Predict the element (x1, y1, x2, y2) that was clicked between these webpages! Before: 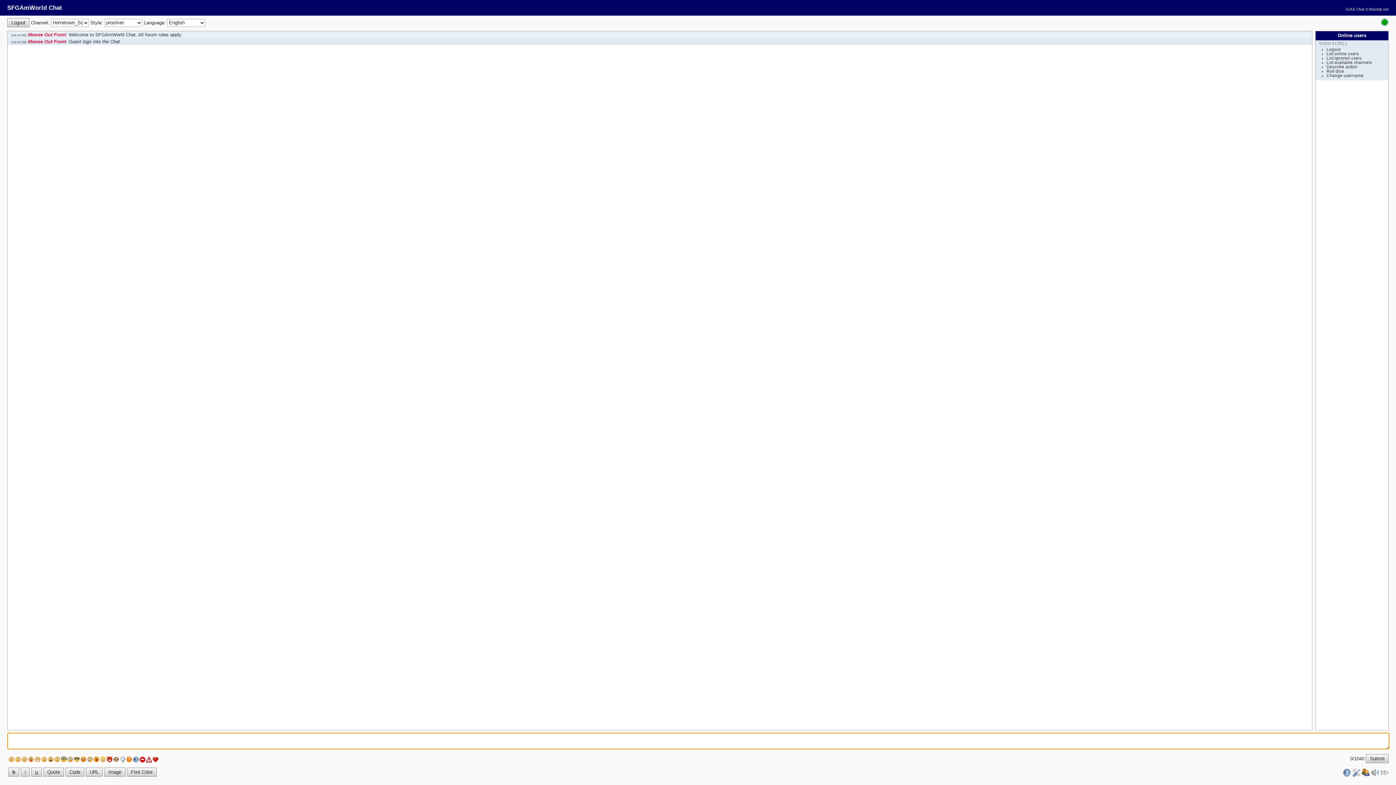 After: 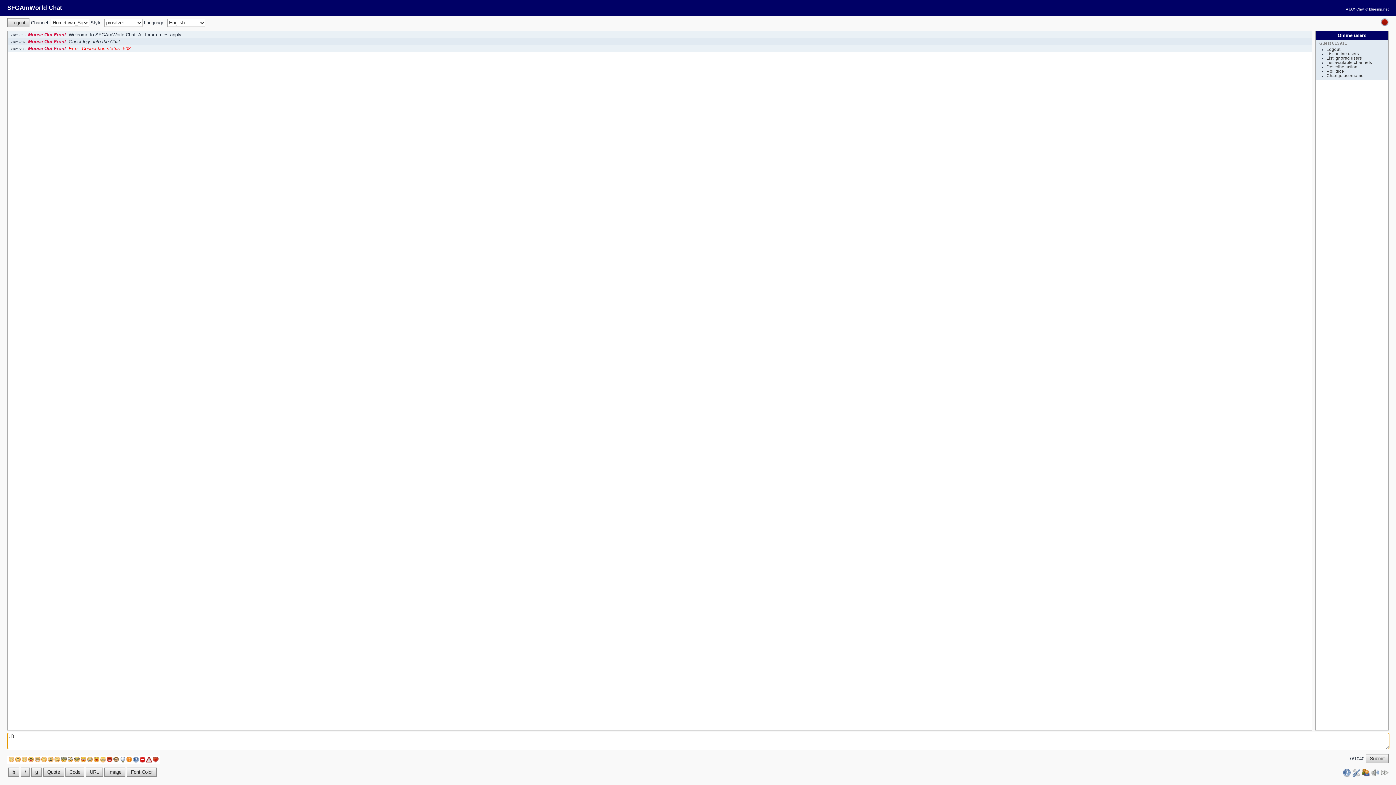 Action: bbox: (34, 757, 40, 762)